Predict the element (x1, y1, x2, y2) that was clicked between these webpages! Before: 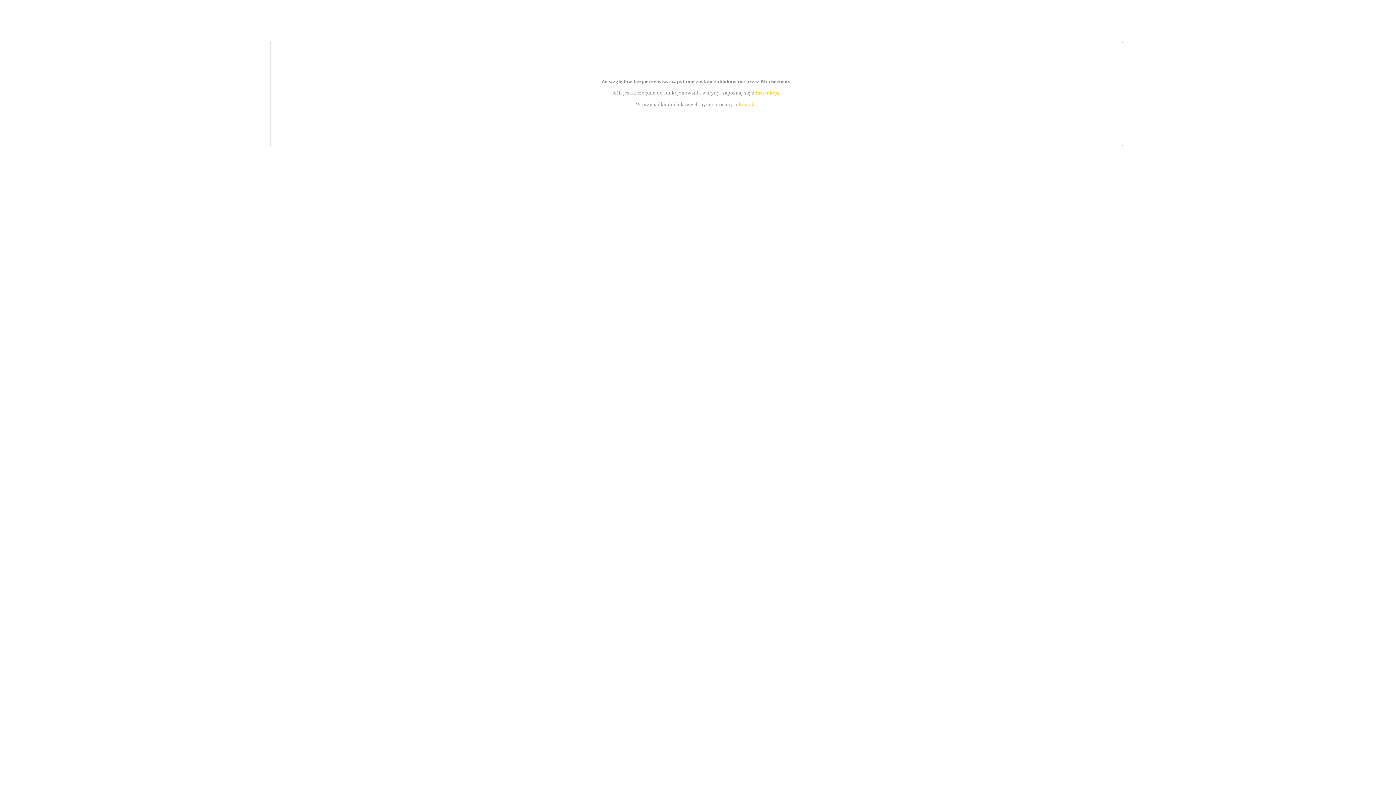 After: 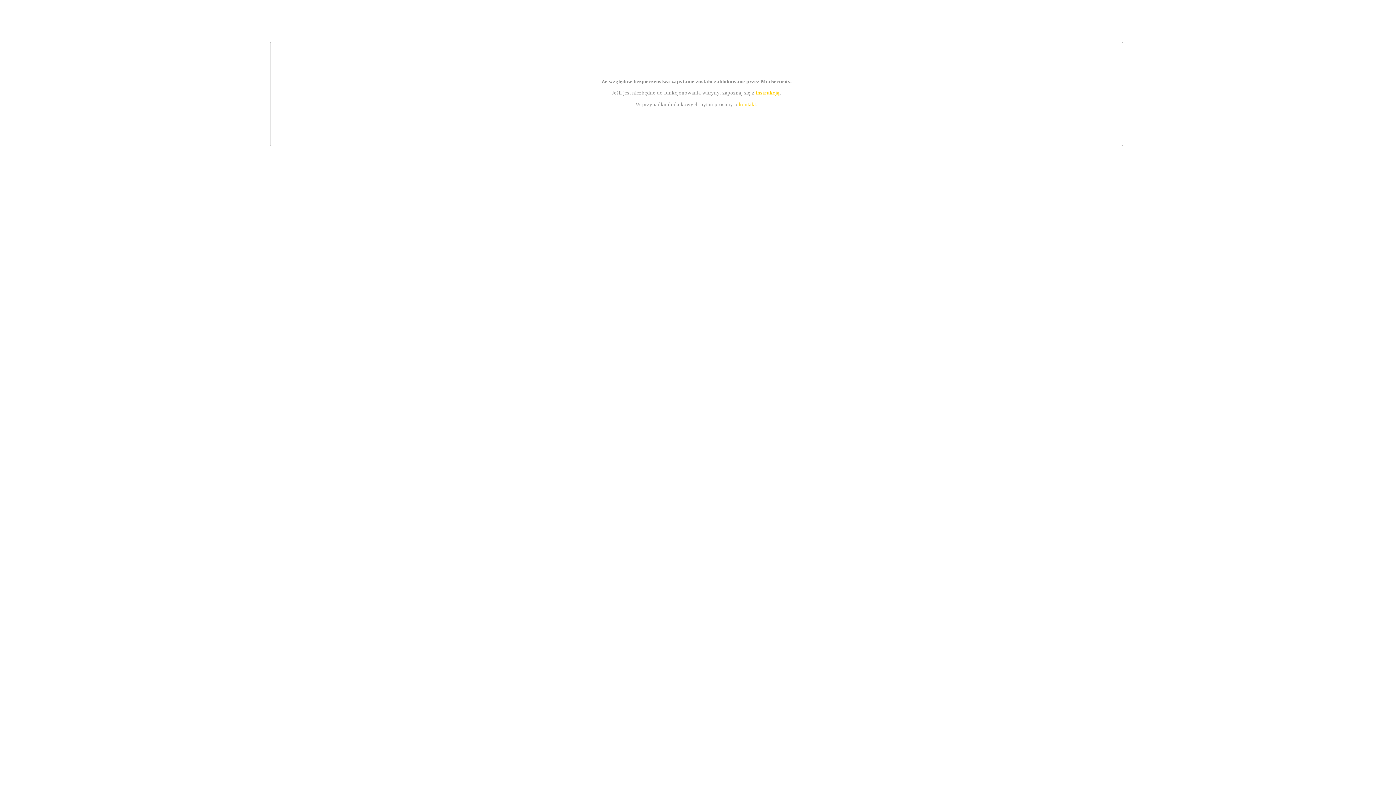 Action: bbox: (739, 101, 756, 107) label: kontakt